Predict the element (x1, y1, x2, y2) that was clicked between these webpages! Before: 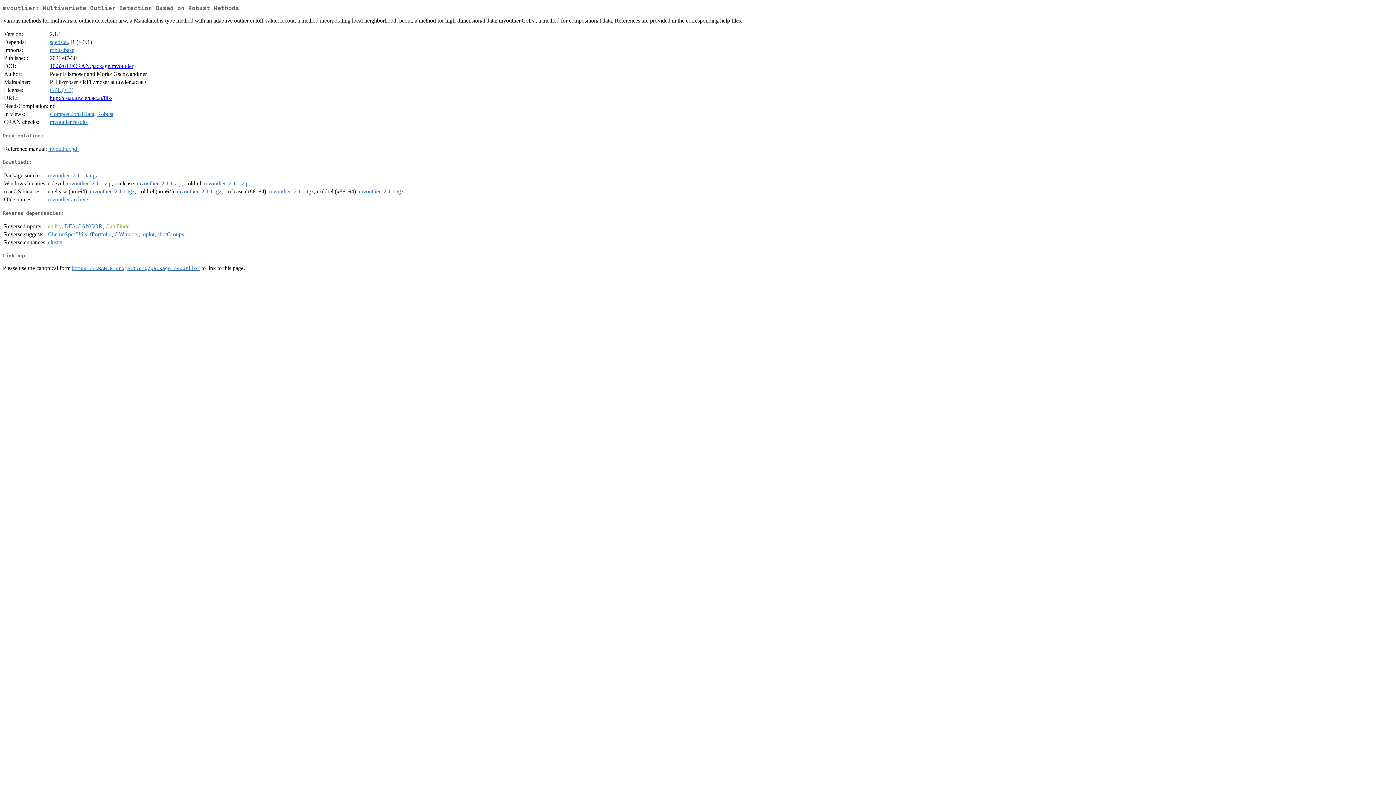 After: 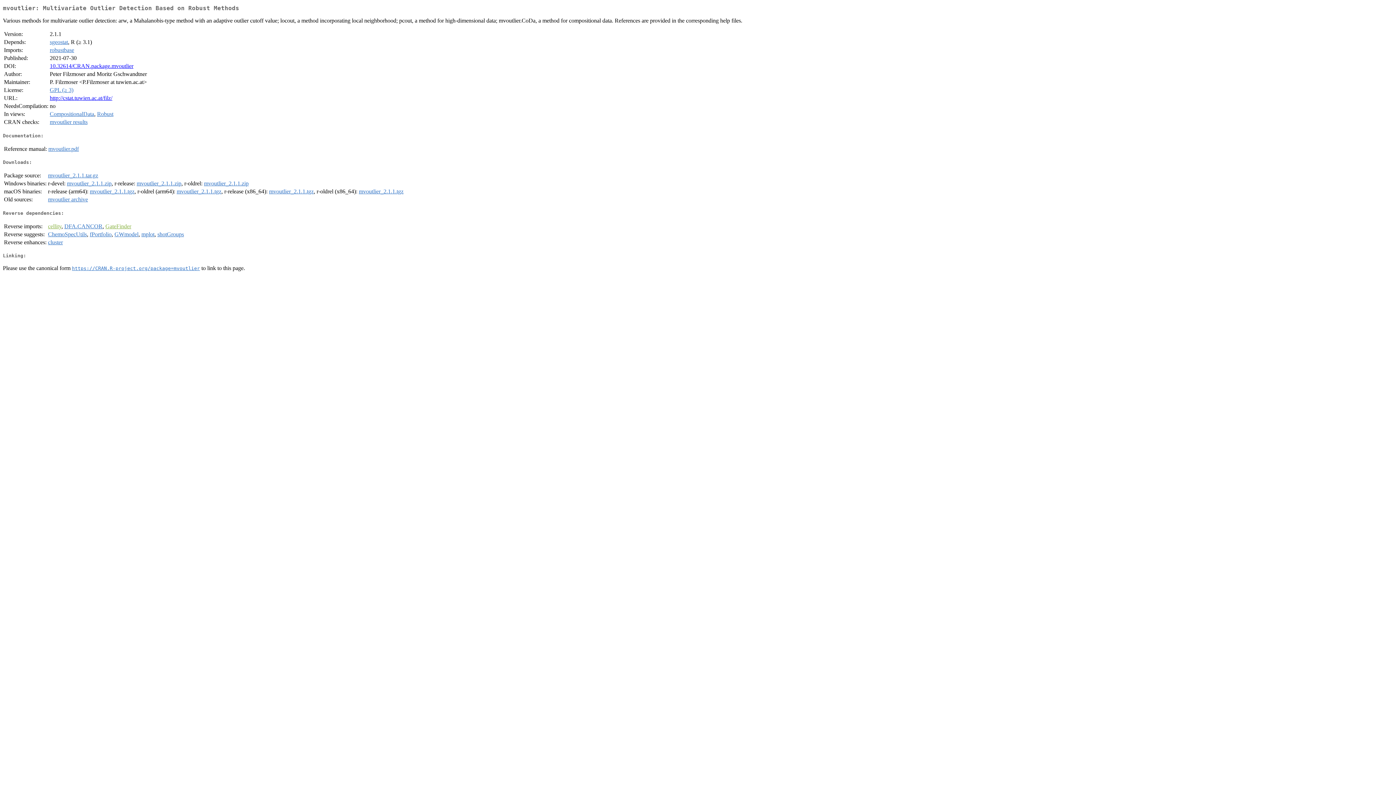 Action: bbox: (48, 172, 98, 178) label: mvoutlier_2.1.1.tar.gz